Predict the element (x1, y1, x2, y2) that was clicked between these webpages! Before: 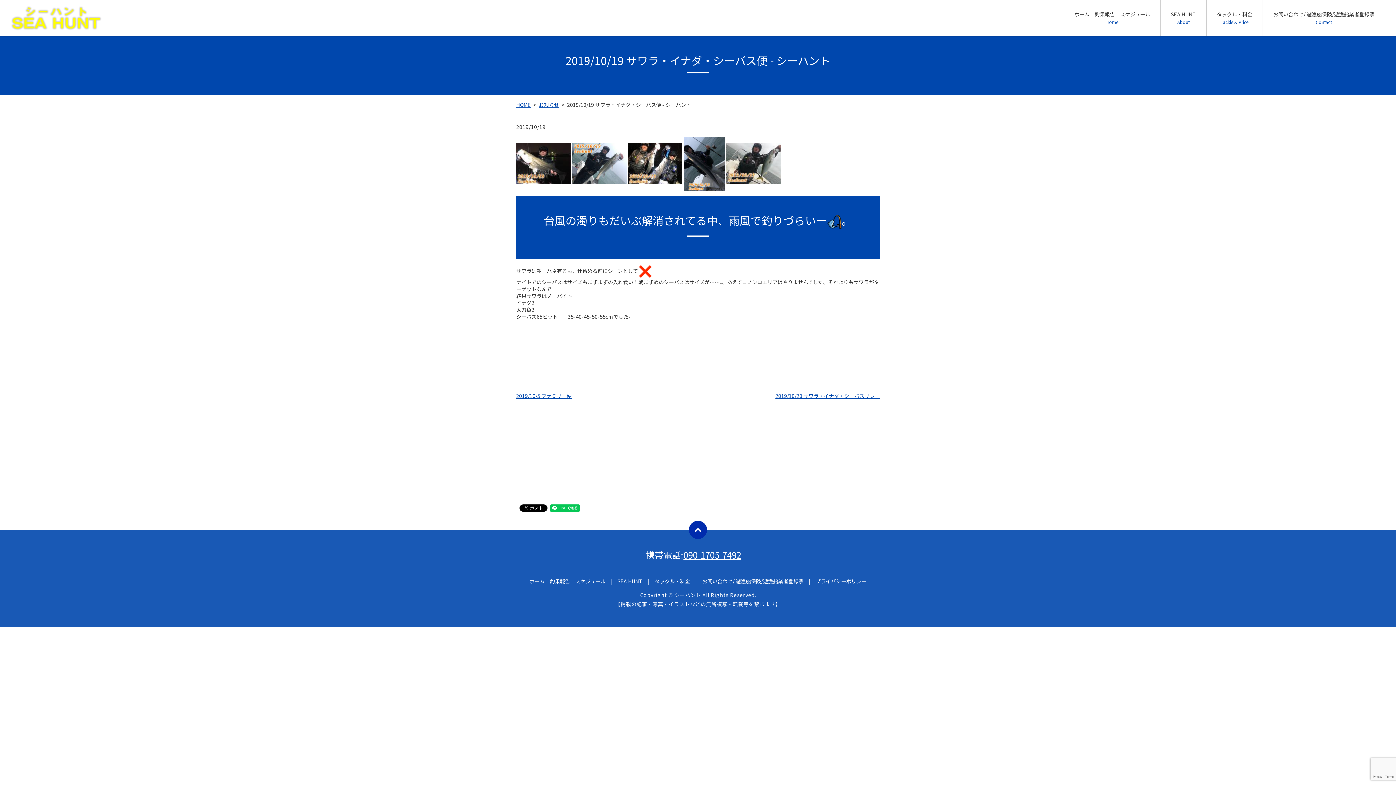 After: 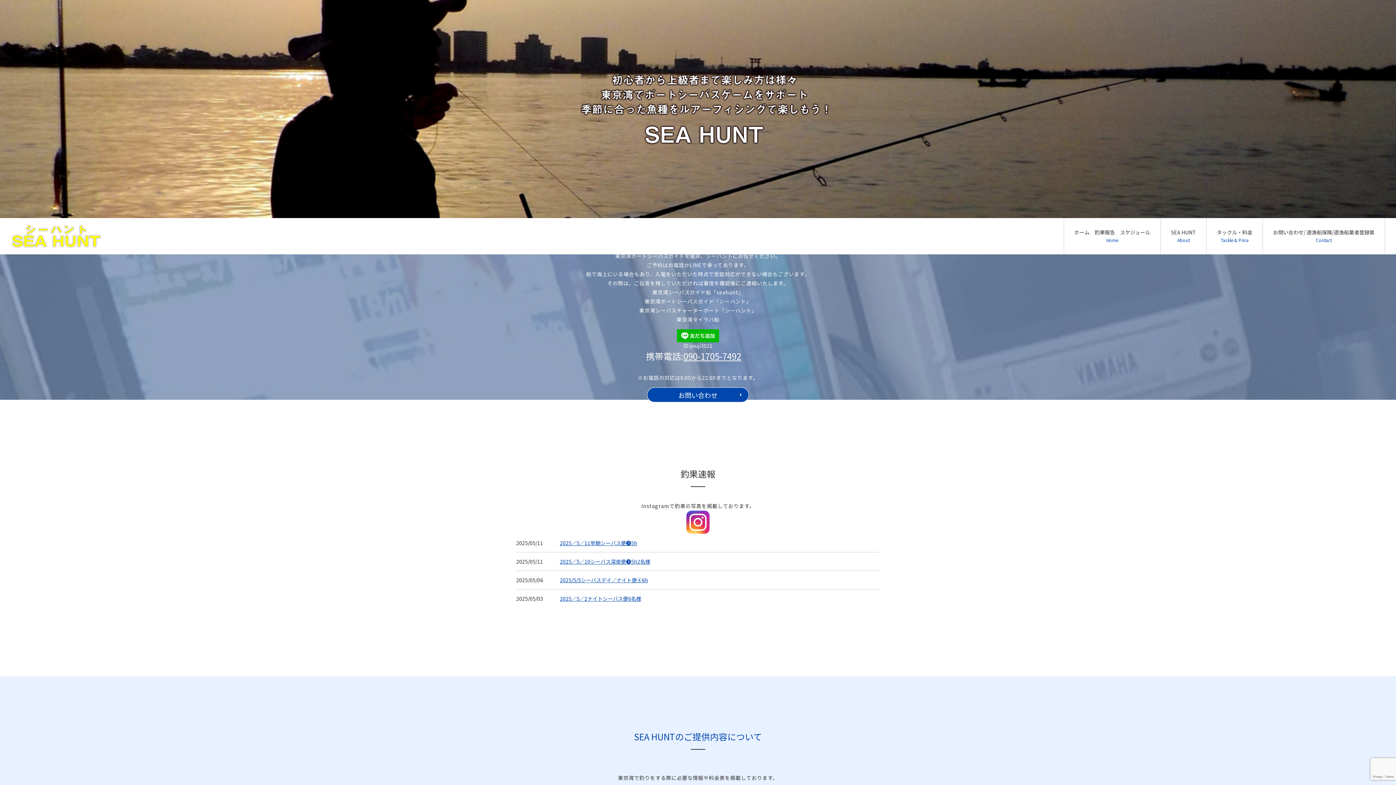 Action: label: ホーム　釣果報告　スケジュール bbox: (529, 577, 605, 584)